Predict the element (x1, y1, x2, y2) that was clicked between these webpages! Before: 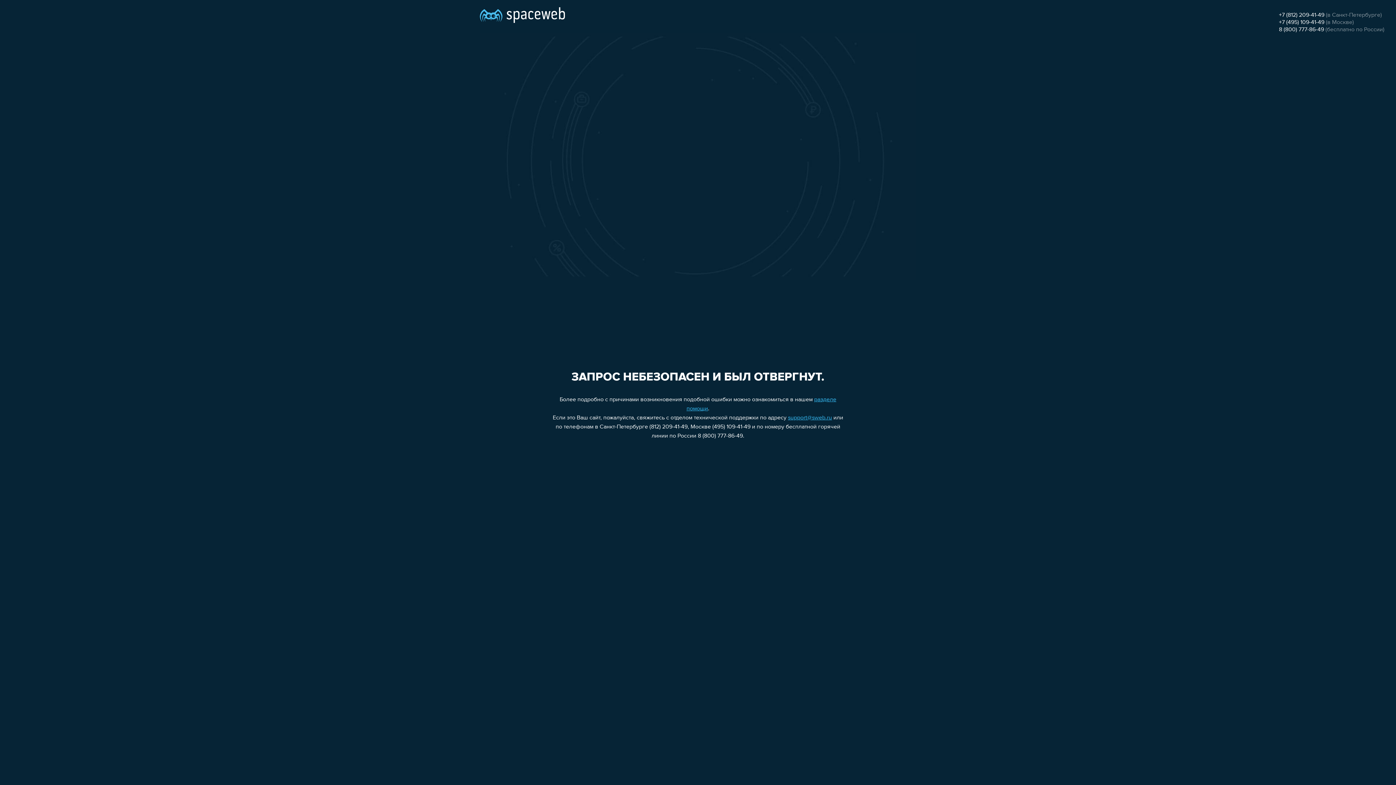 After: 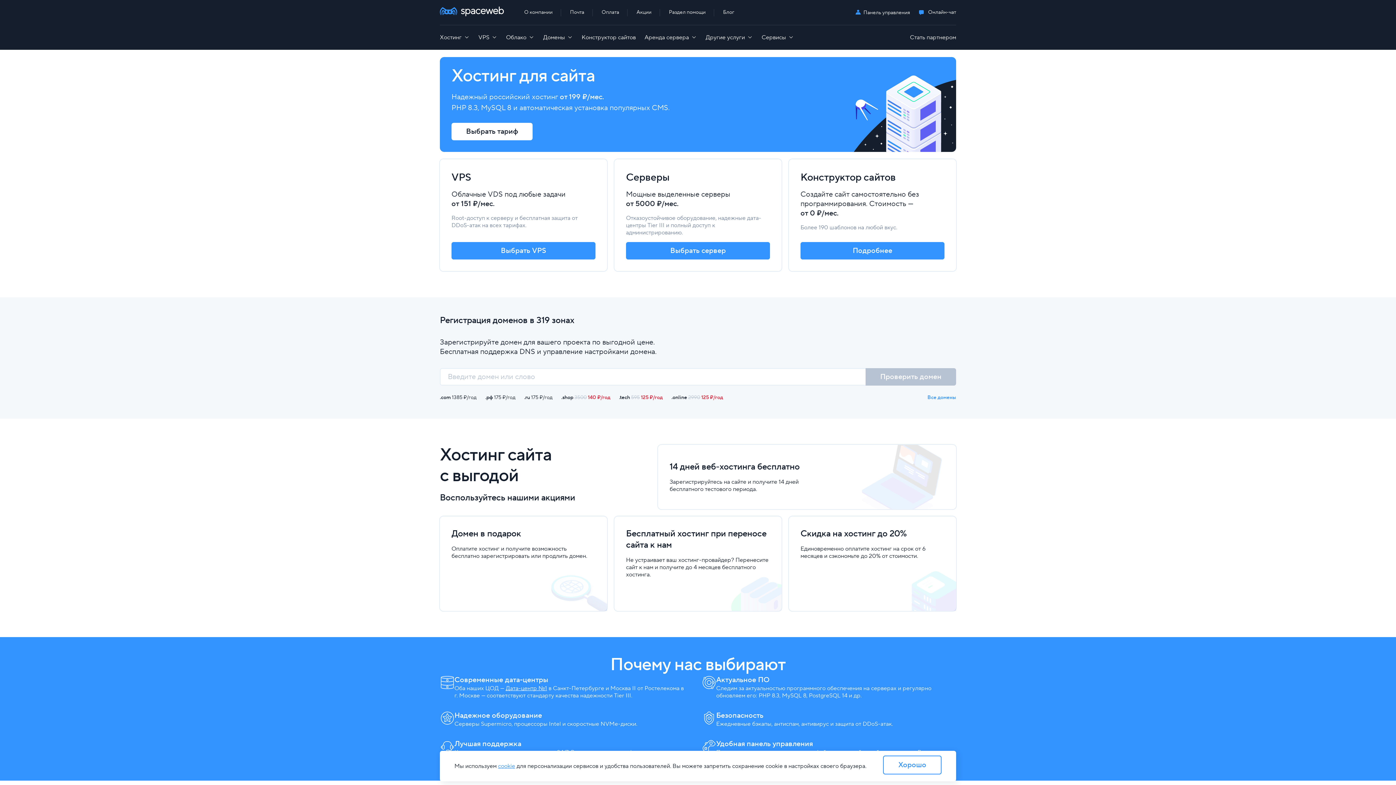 Action: bbox: (480, 0, 565, 25)